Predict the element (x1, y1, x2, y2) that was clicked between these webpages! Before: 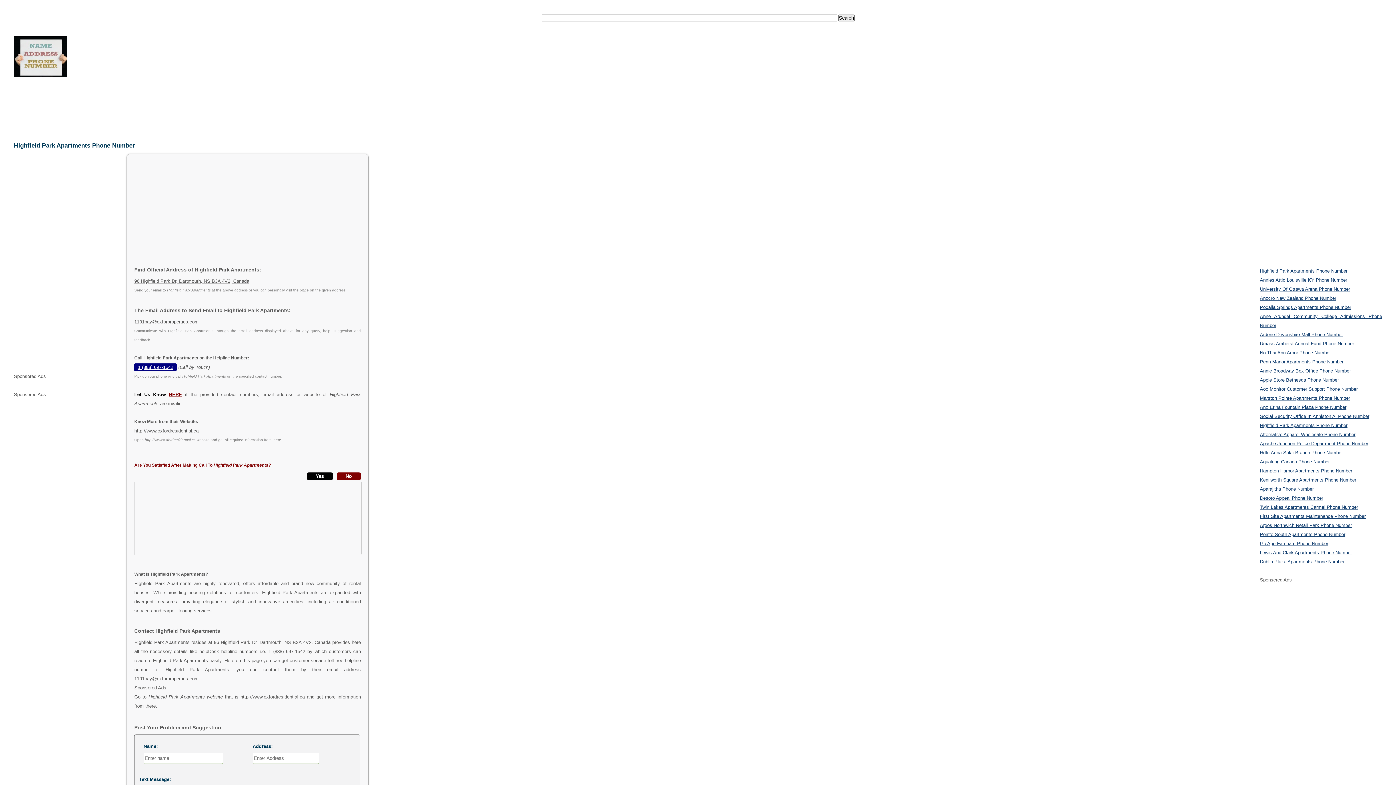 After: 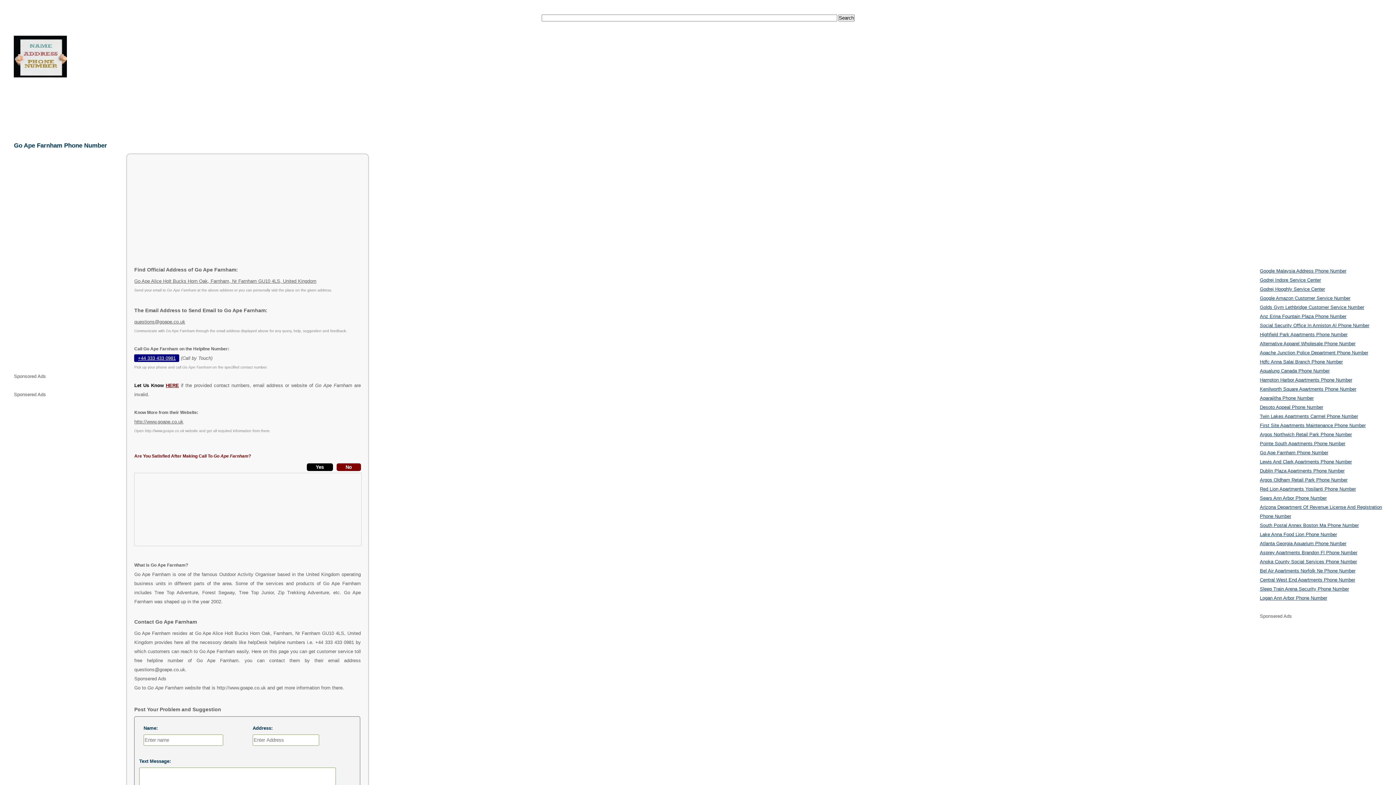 Action: label: Go Ape Farnham Phone Number bbox: (1260, 541, 1328, 546)